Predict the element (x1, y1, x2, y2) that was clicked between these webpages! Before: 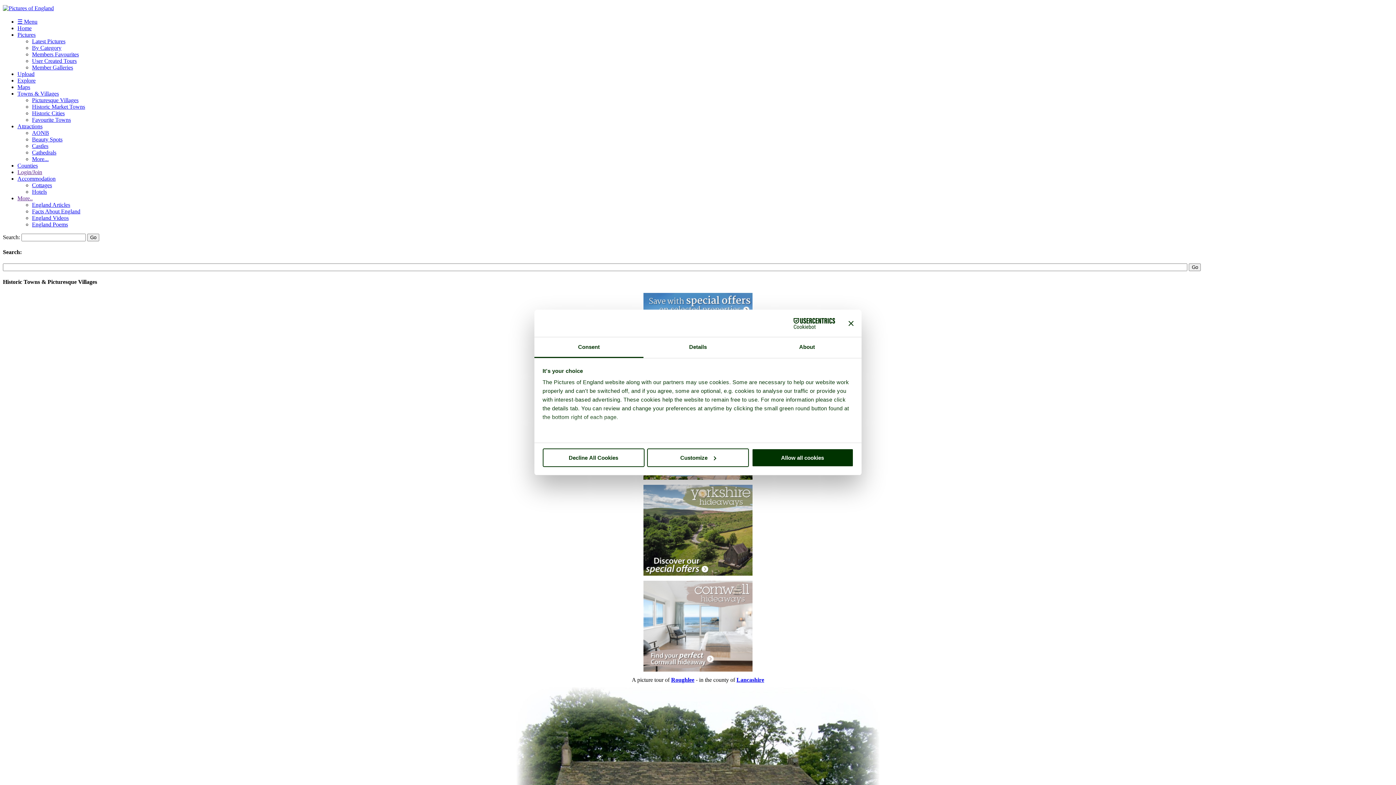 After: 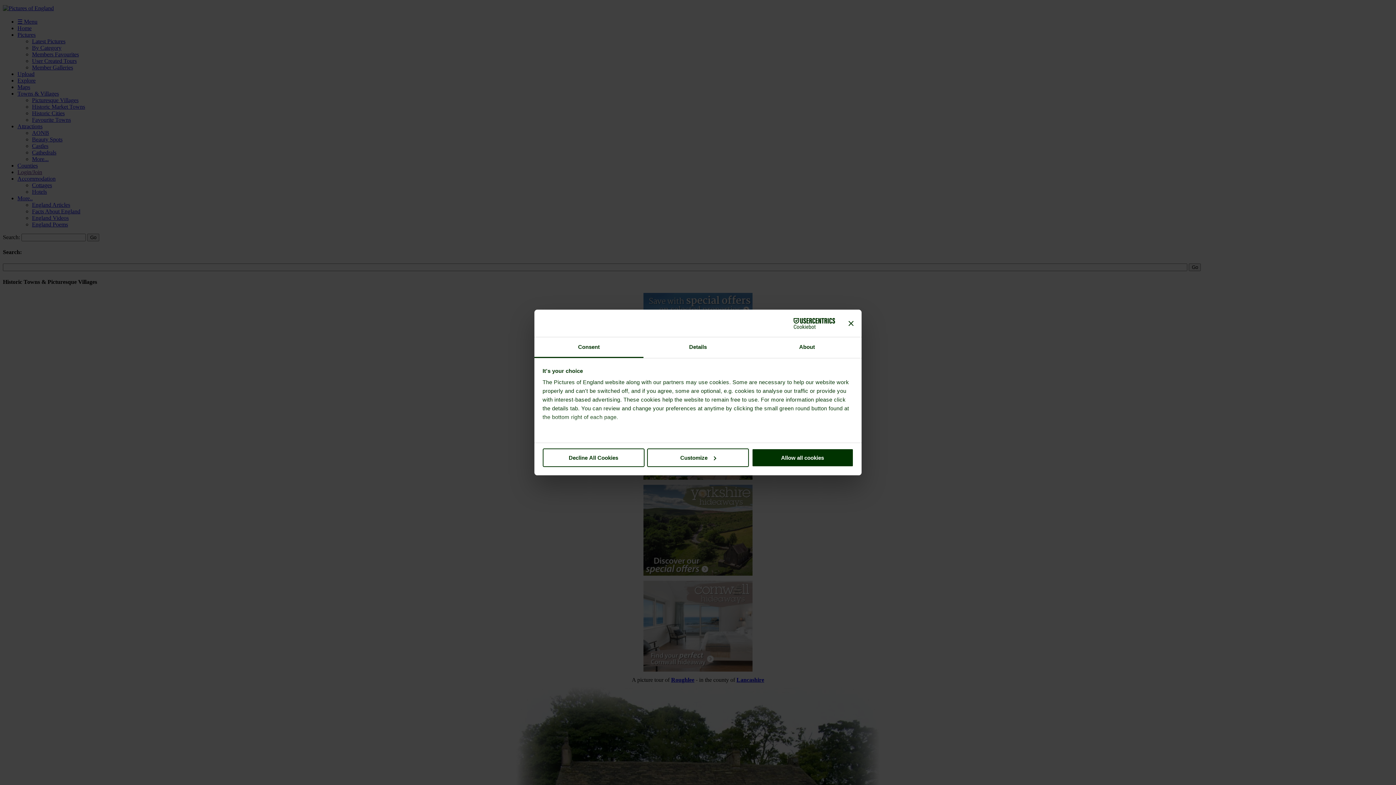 Action: label: More.. bbox: (17, 195, 32, 201)